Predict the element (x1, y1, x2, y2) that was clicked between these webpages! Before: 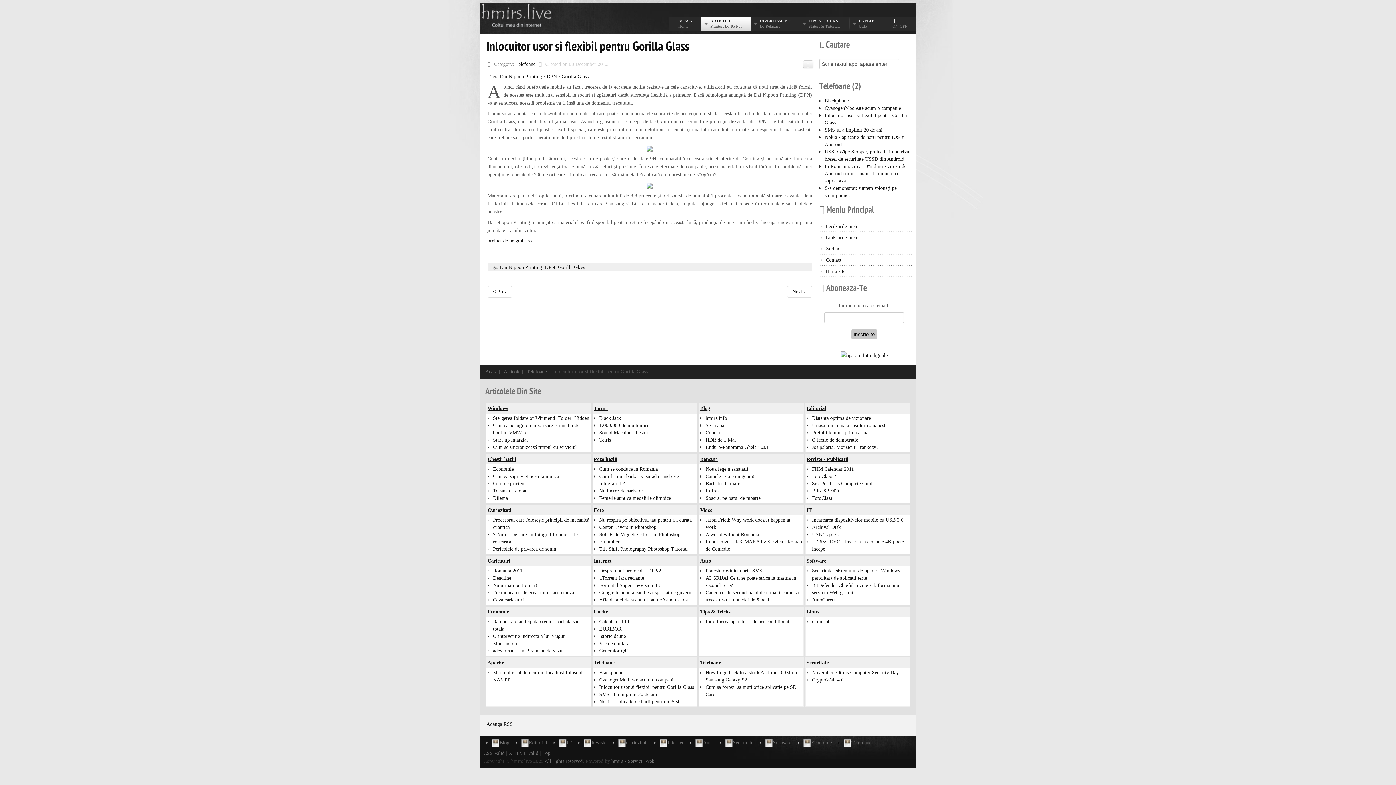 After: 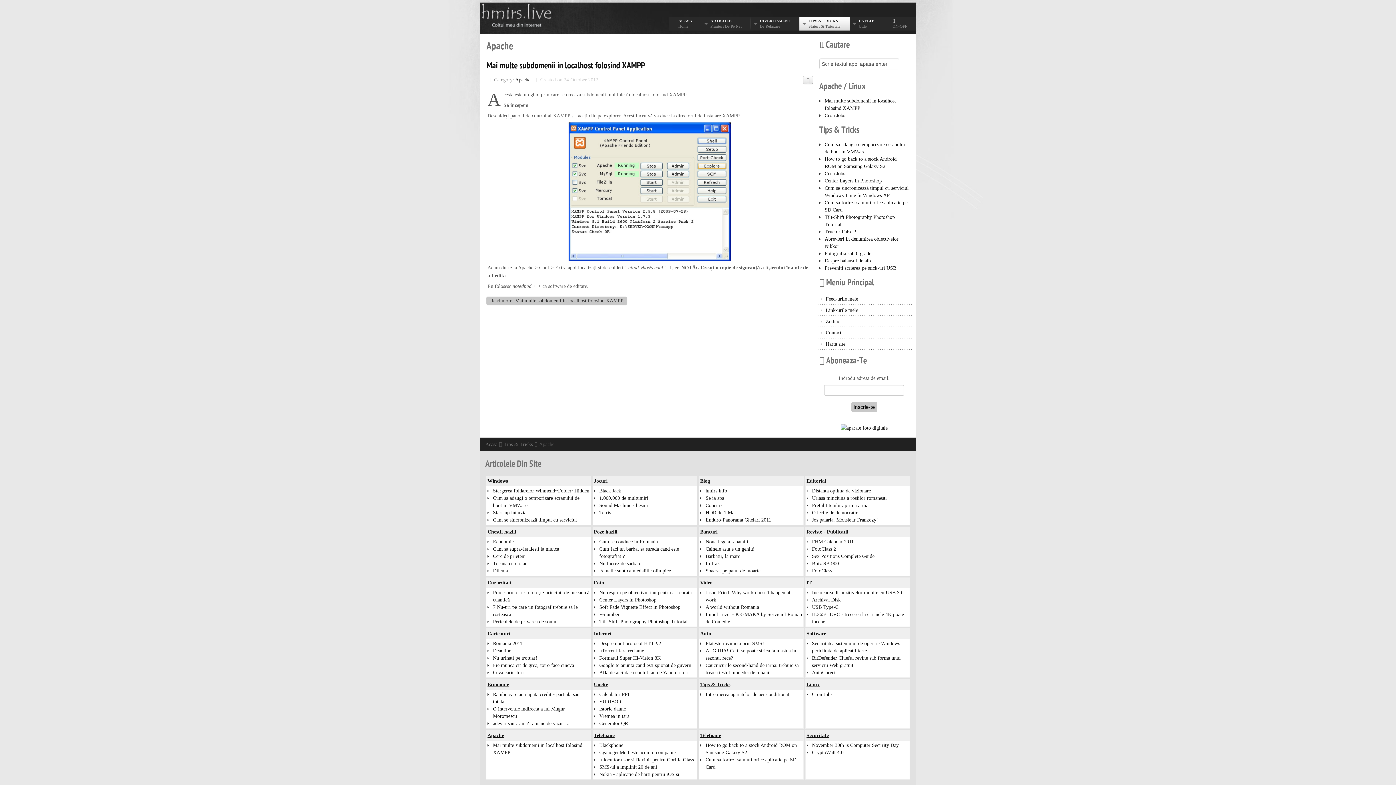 Action: bbox: (487, 660, 504, 665) label: Apache